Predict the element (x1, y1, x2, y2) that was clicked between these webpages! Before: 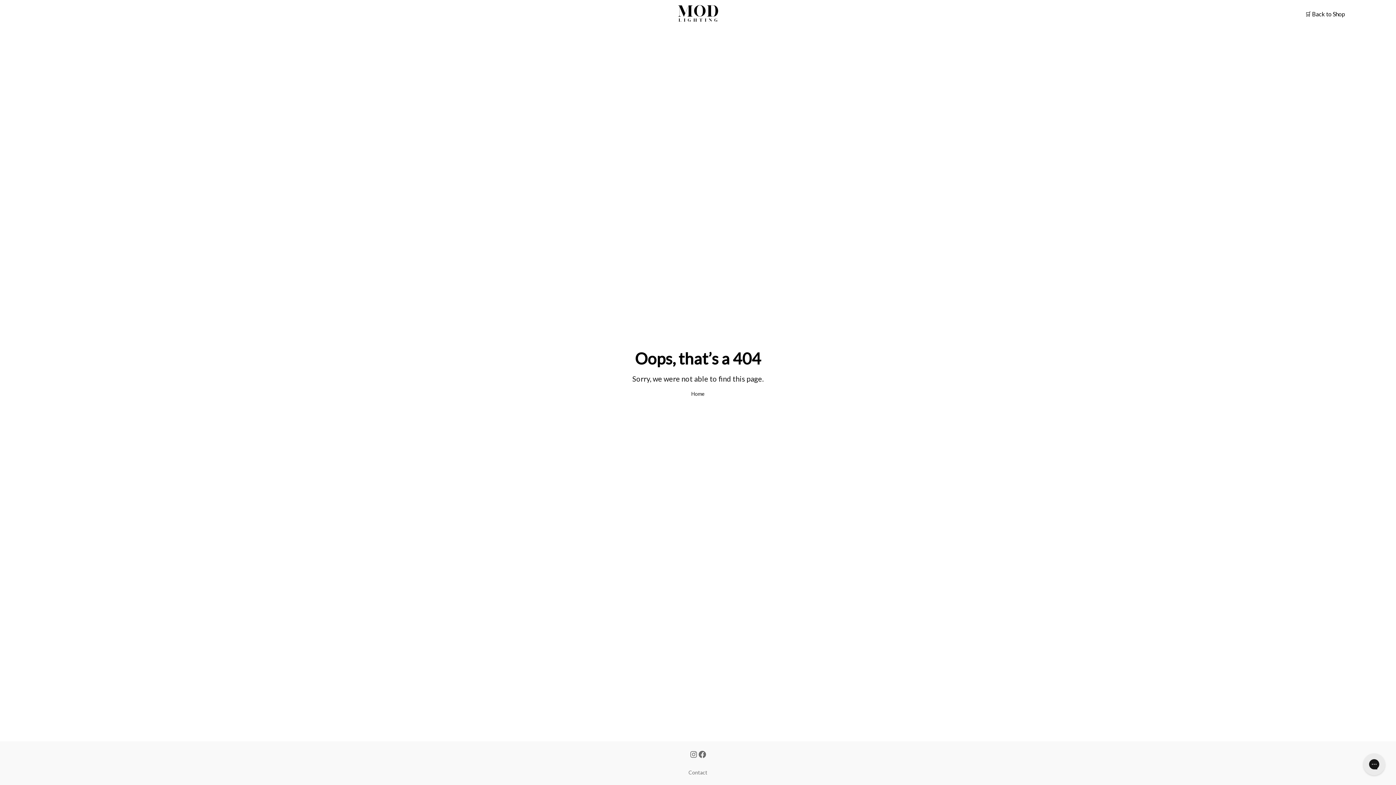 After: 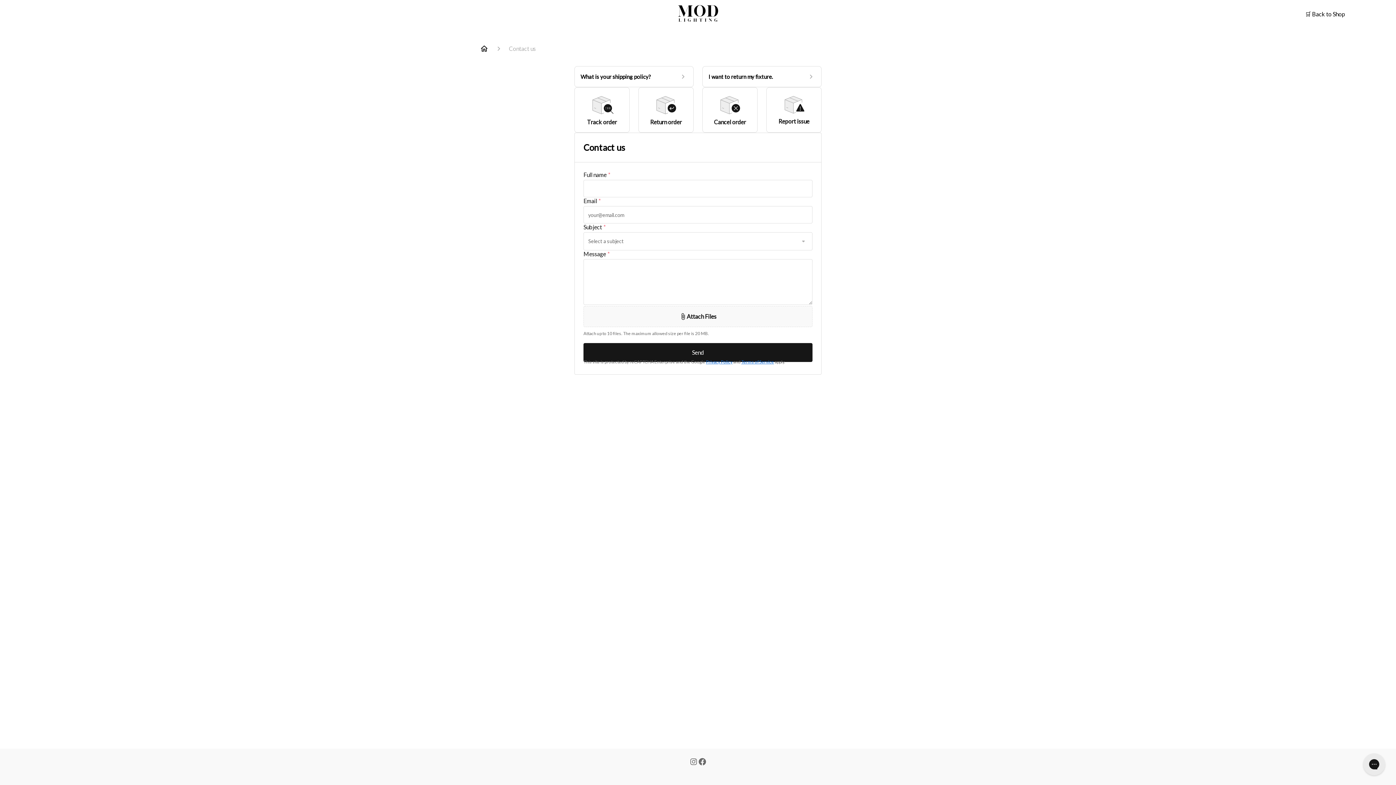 Action: label: Contact bbox: (688, 769, 707, 776)